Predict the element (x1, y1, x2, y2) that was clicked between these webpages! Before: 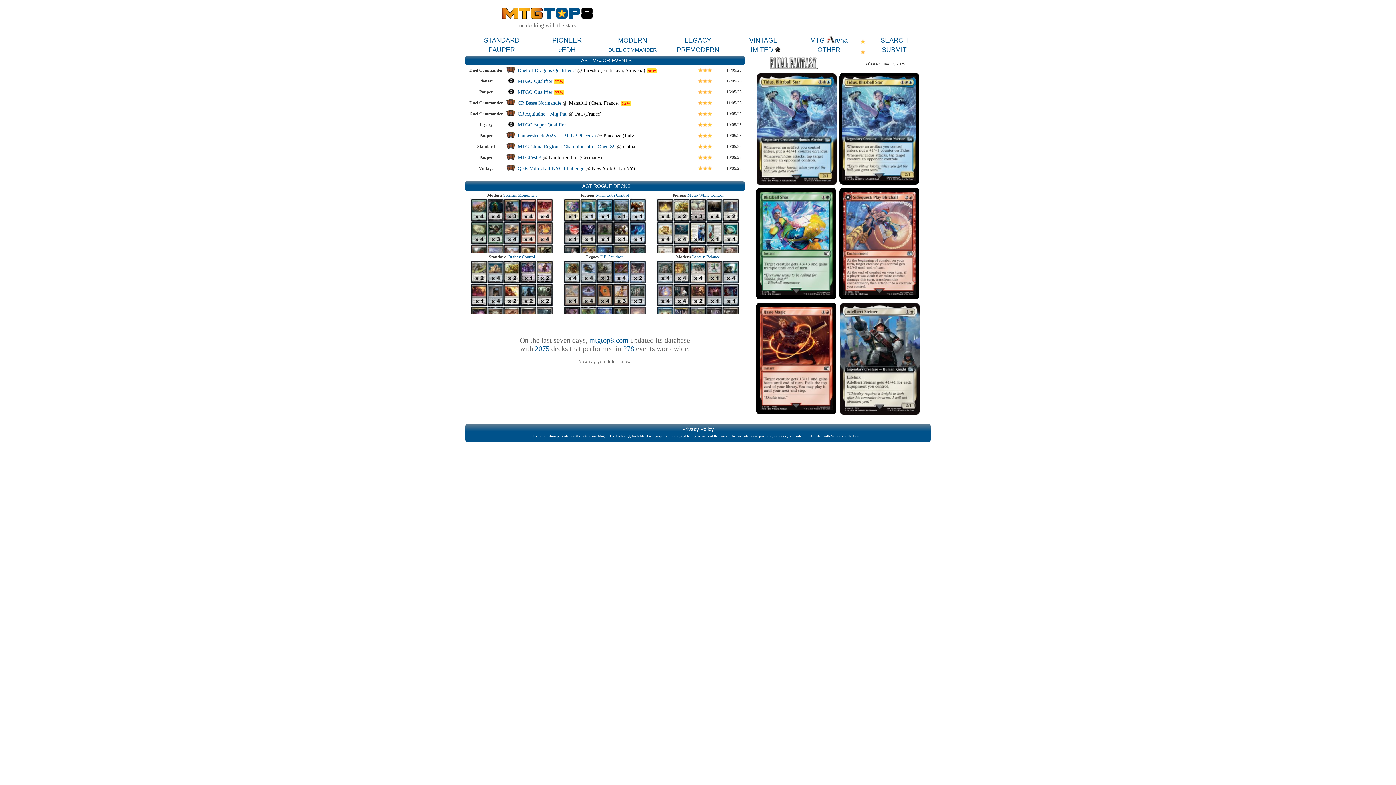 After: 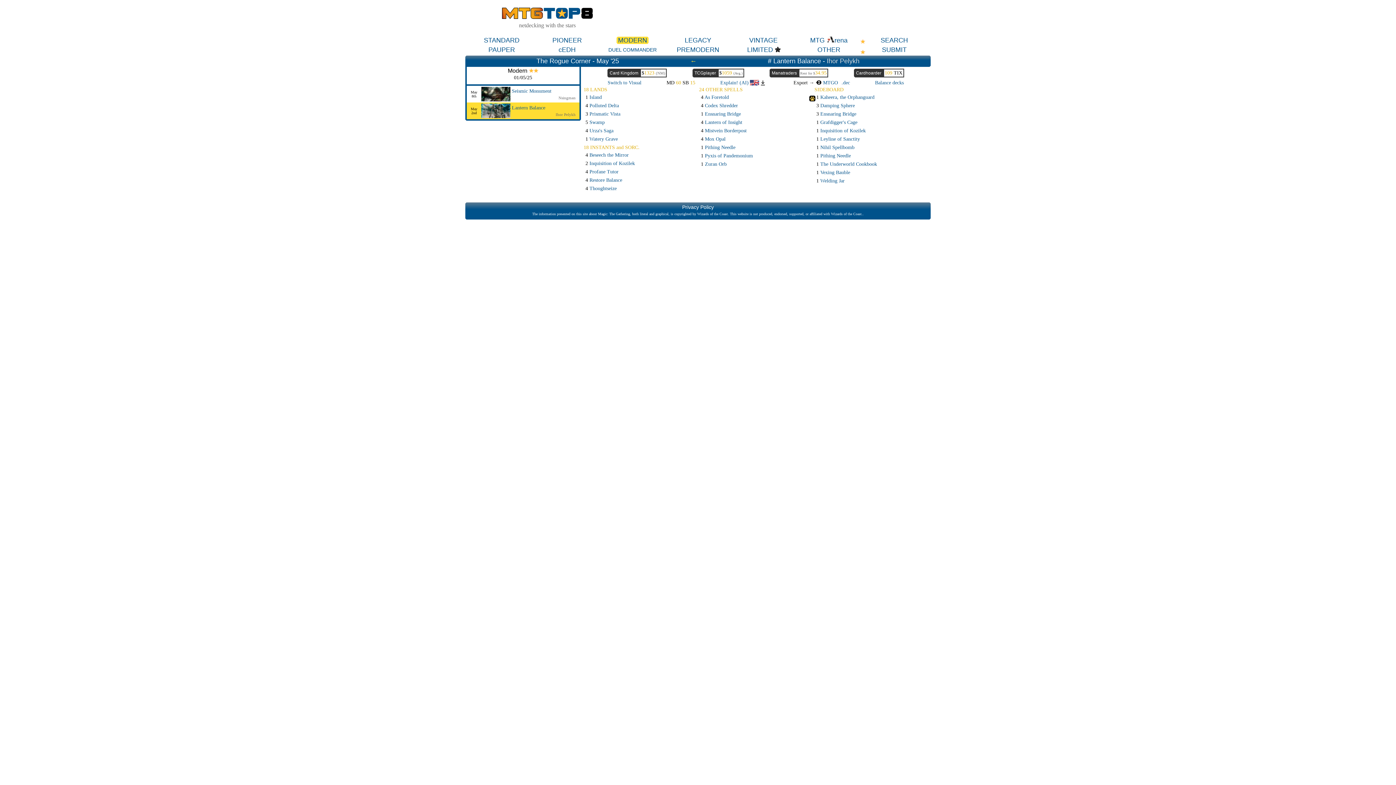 Action: bbox: (656, 260, 740, 352)